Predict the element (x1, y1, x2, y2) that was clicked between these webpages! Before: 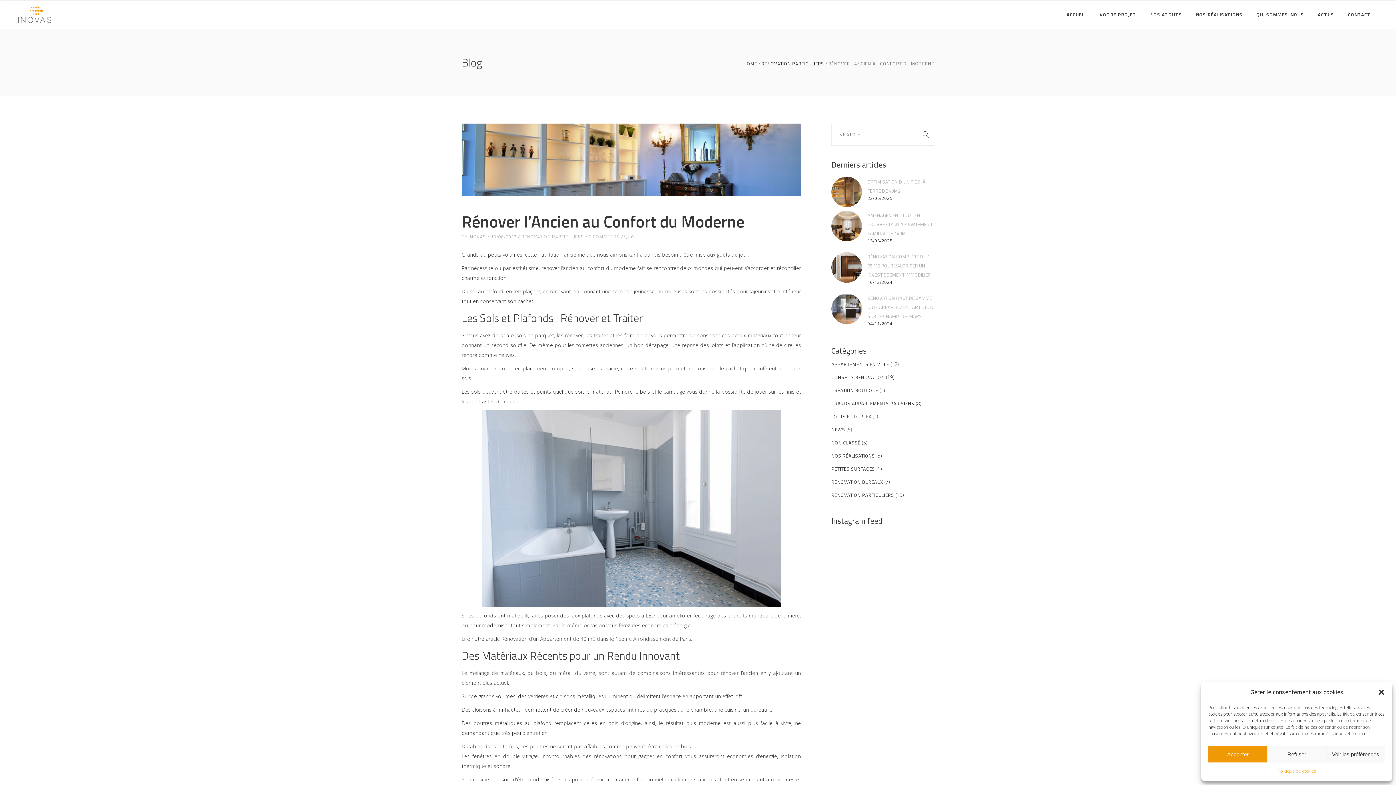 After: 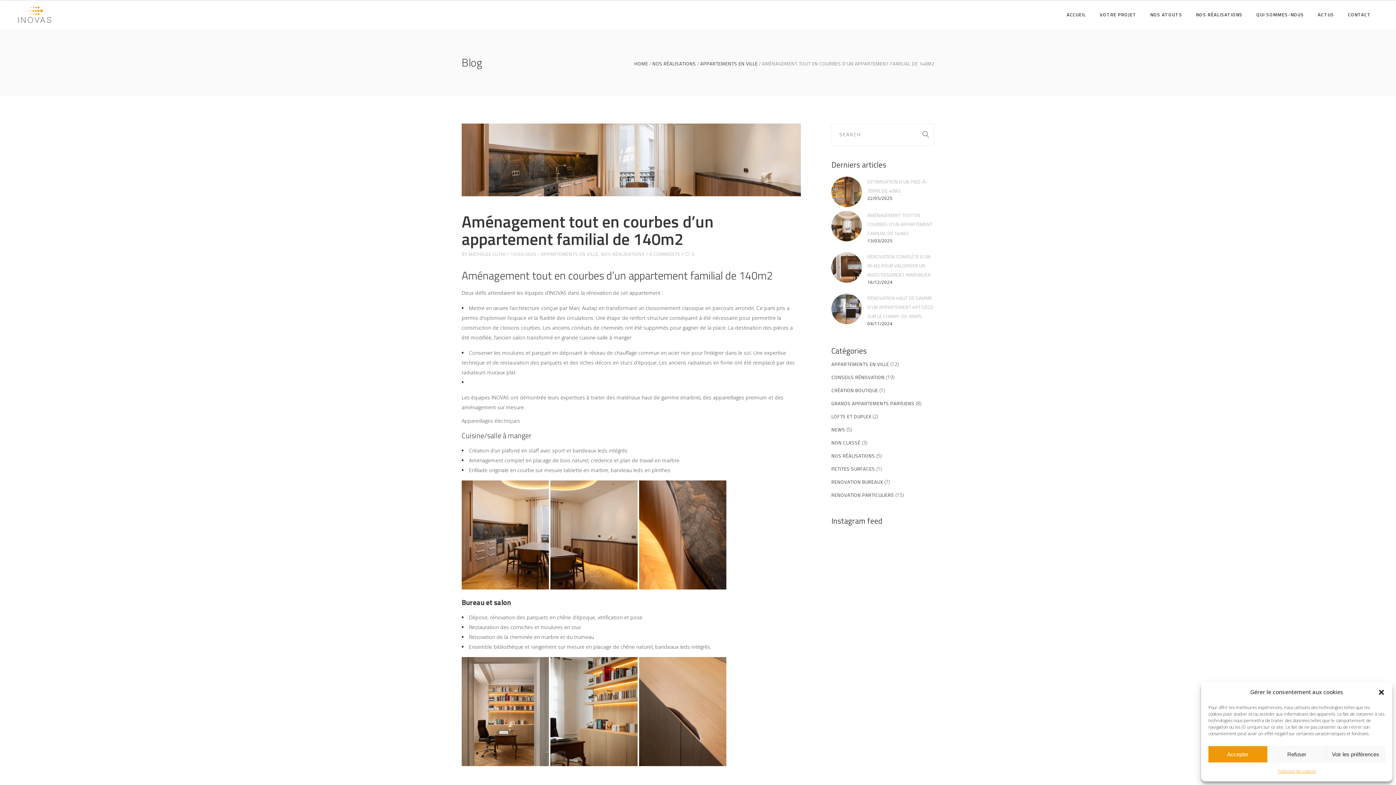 Action: bbox: (831, 210, 862, 241)